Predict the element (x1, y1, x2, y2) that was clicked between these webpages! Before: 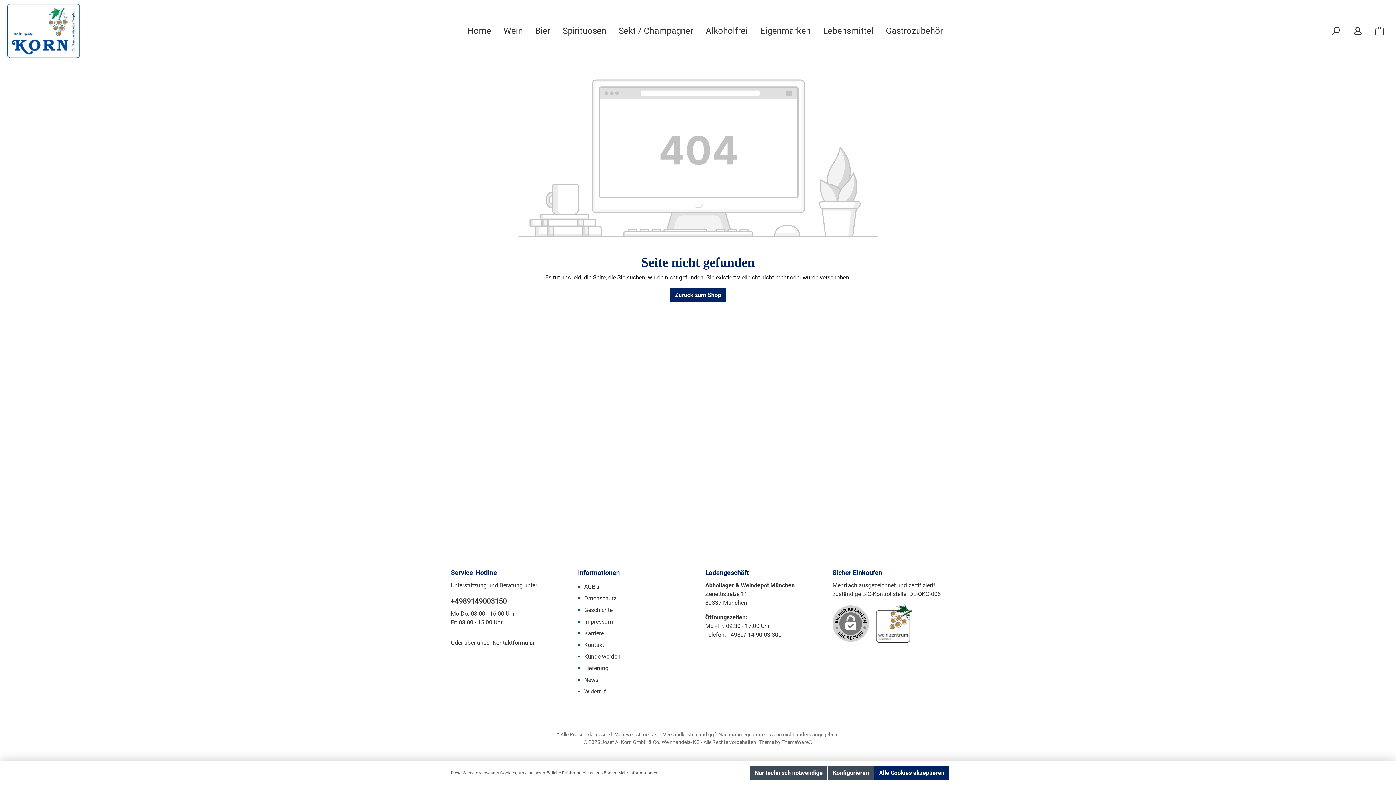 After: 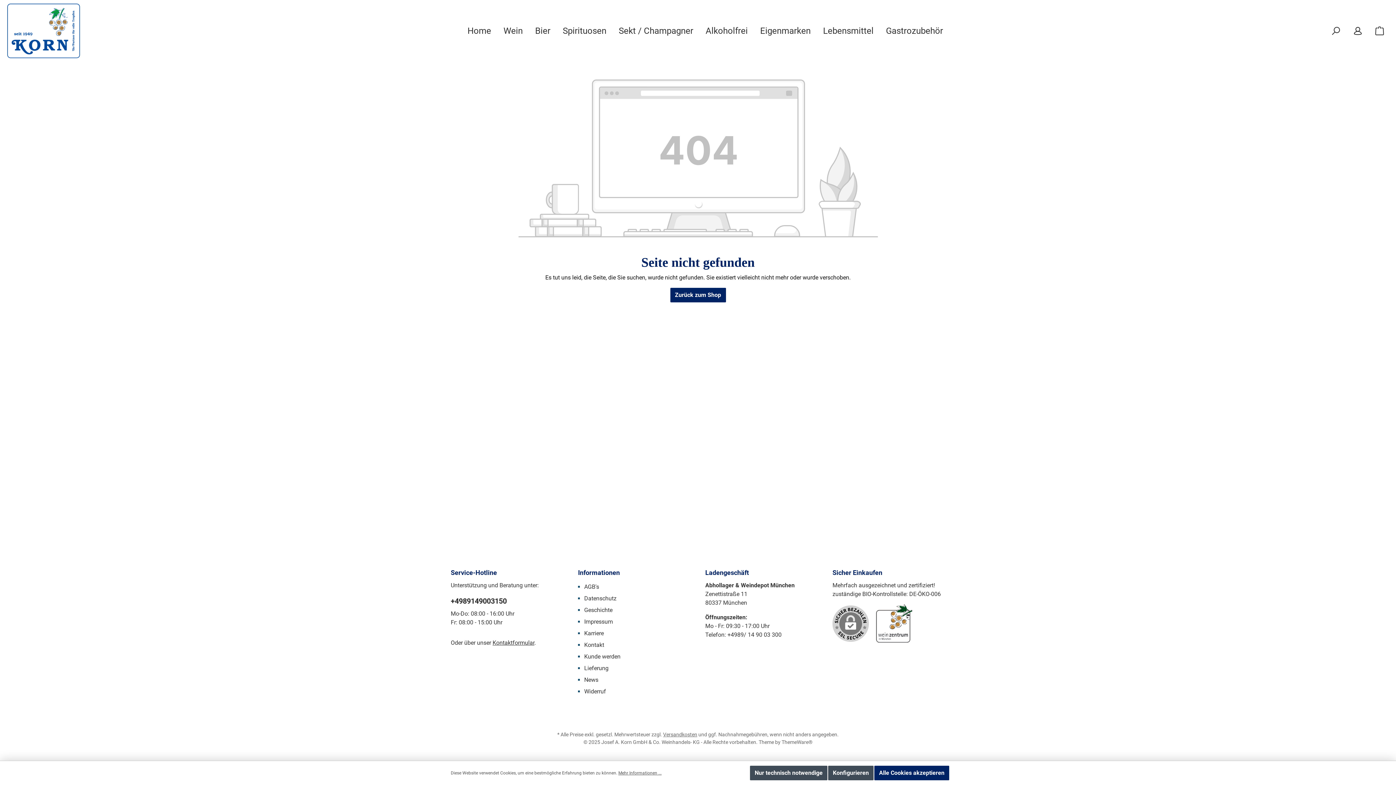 Action: label: +4989149003150 bbox: (450, 596, 563, 606)